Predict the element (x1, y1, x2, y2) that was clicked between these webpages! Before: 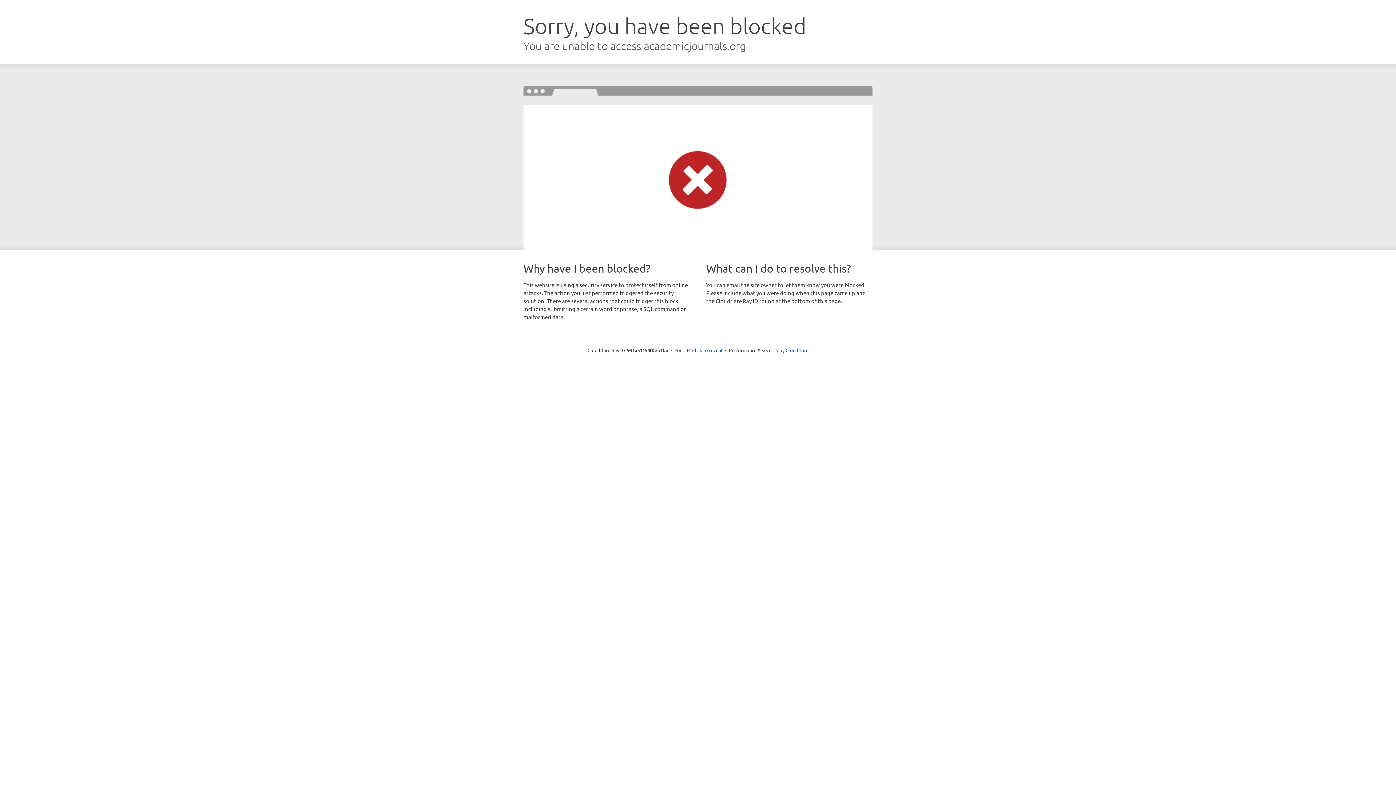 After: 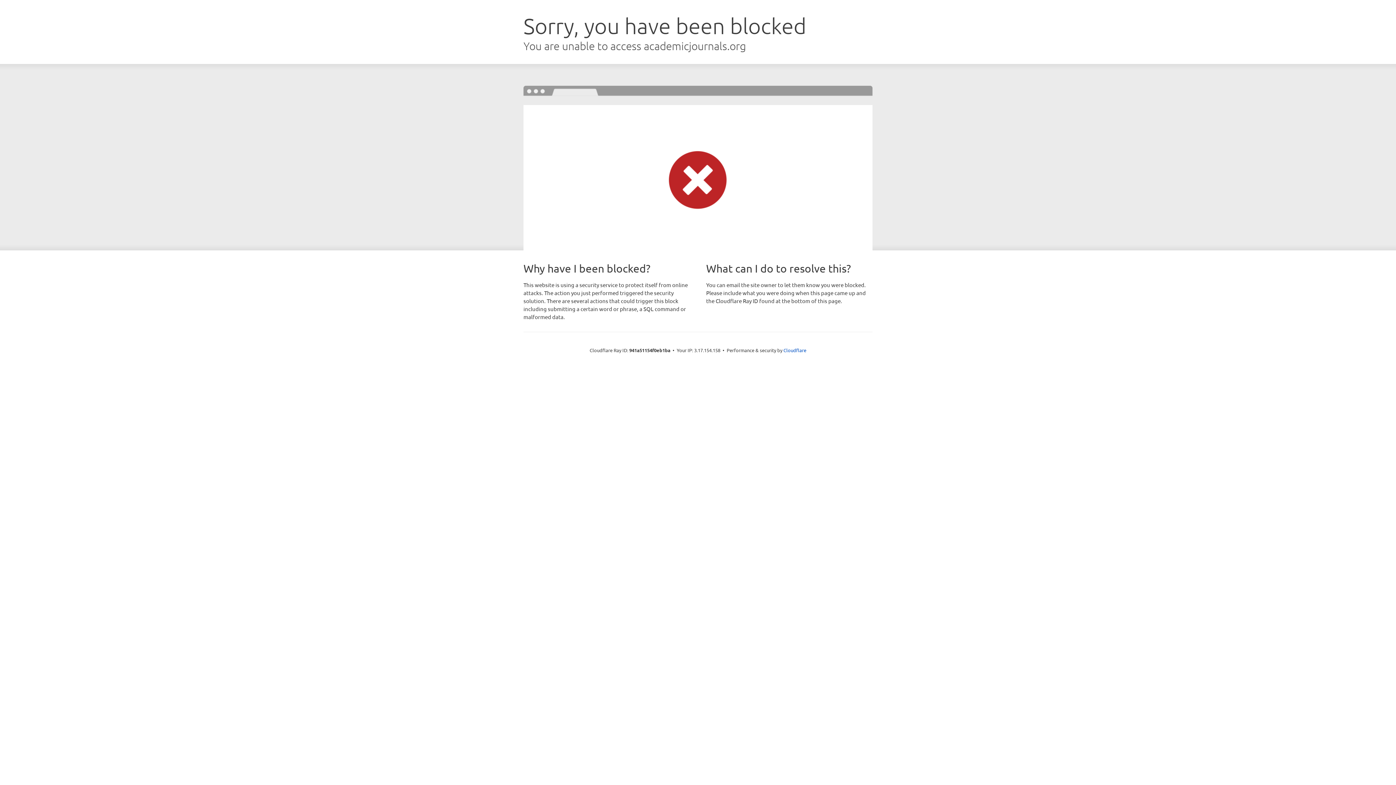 Action: label: Click to reveal bbox: (692, 346, 722, 353)